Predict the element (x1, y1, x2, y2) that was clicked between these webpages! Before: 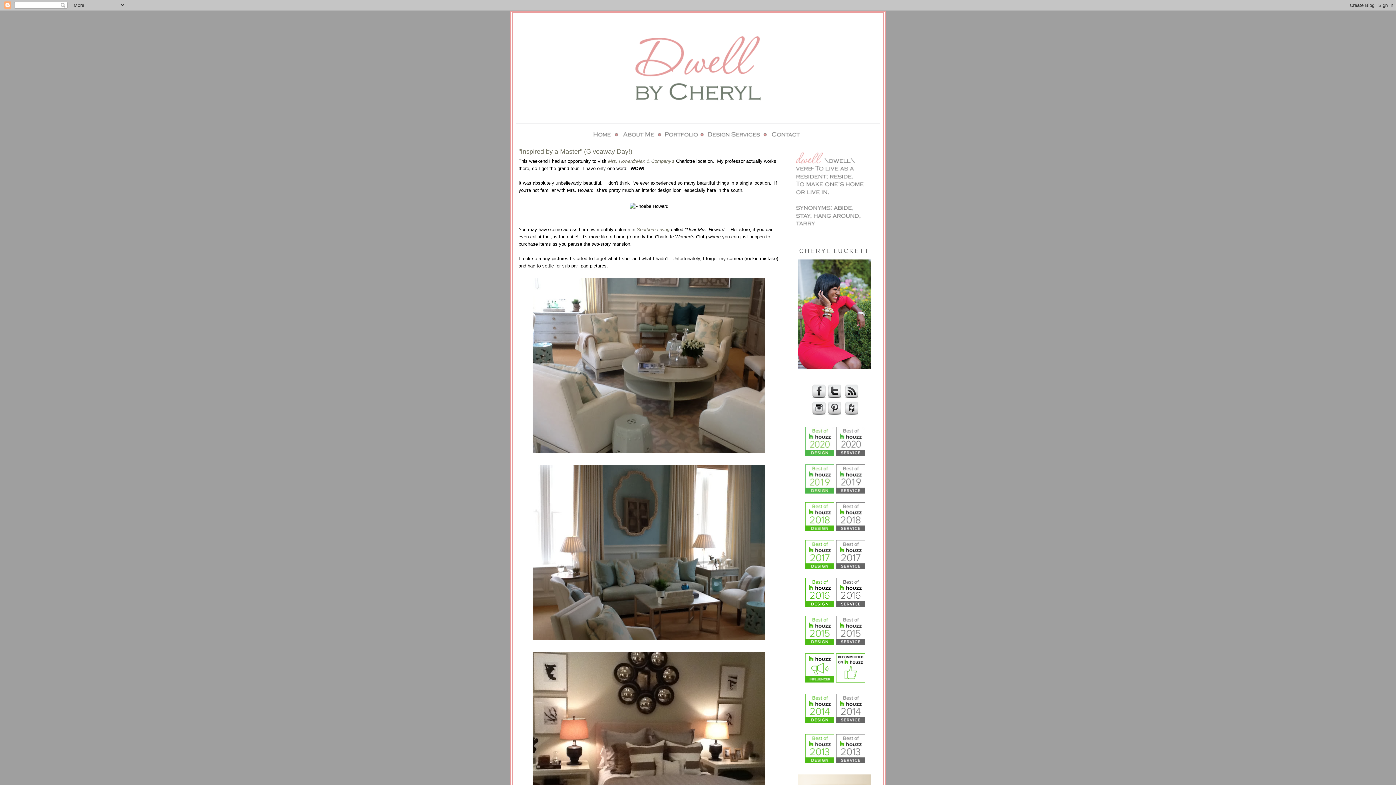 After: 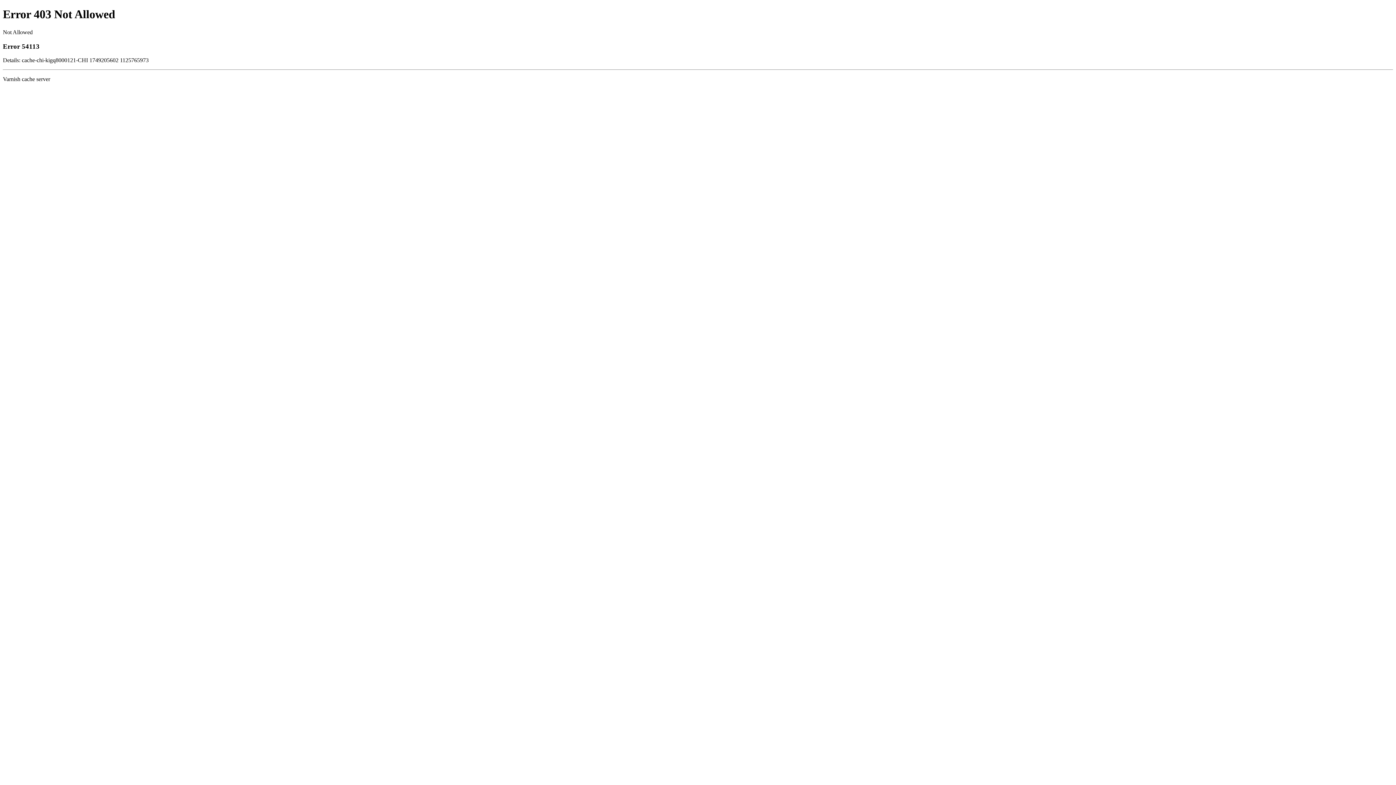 Action: bbox: (803, 489, 834, 494)